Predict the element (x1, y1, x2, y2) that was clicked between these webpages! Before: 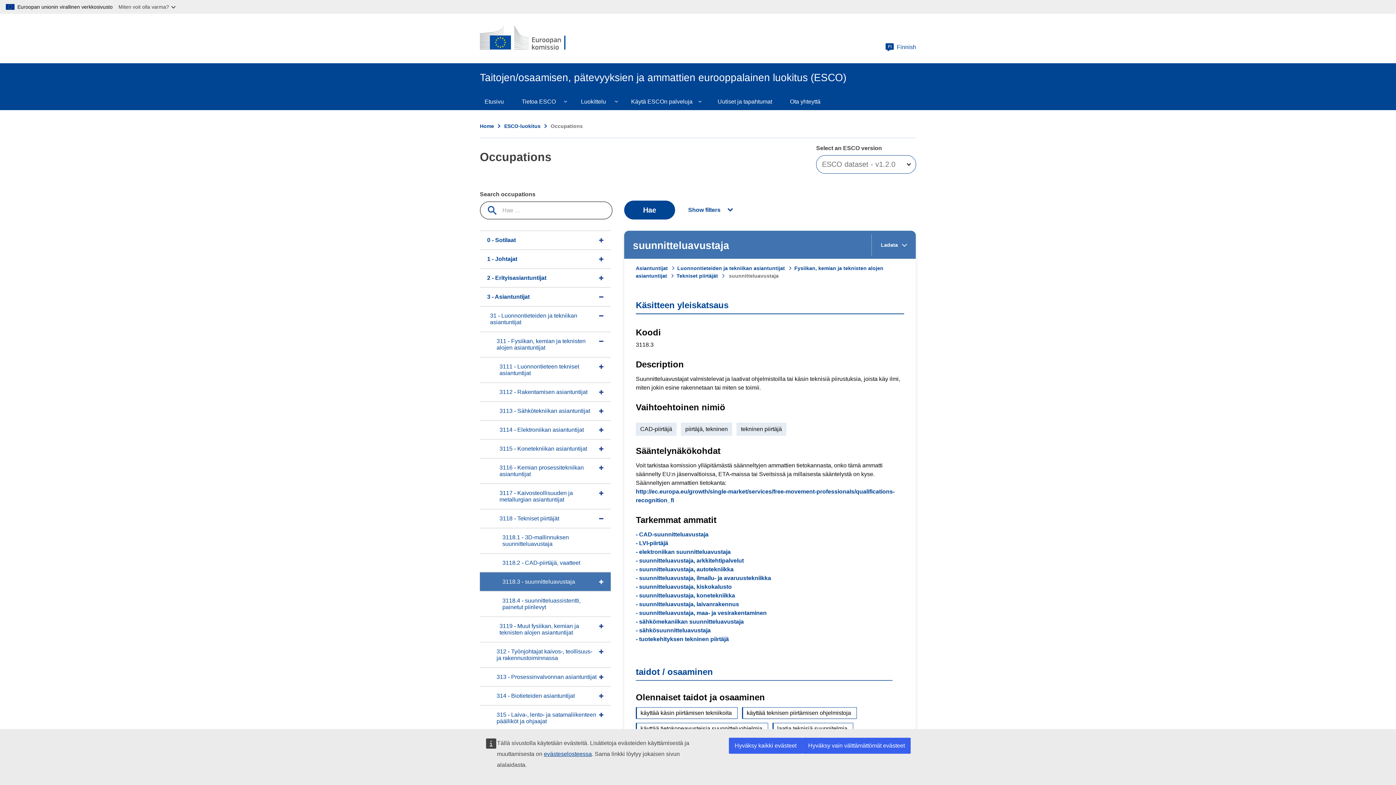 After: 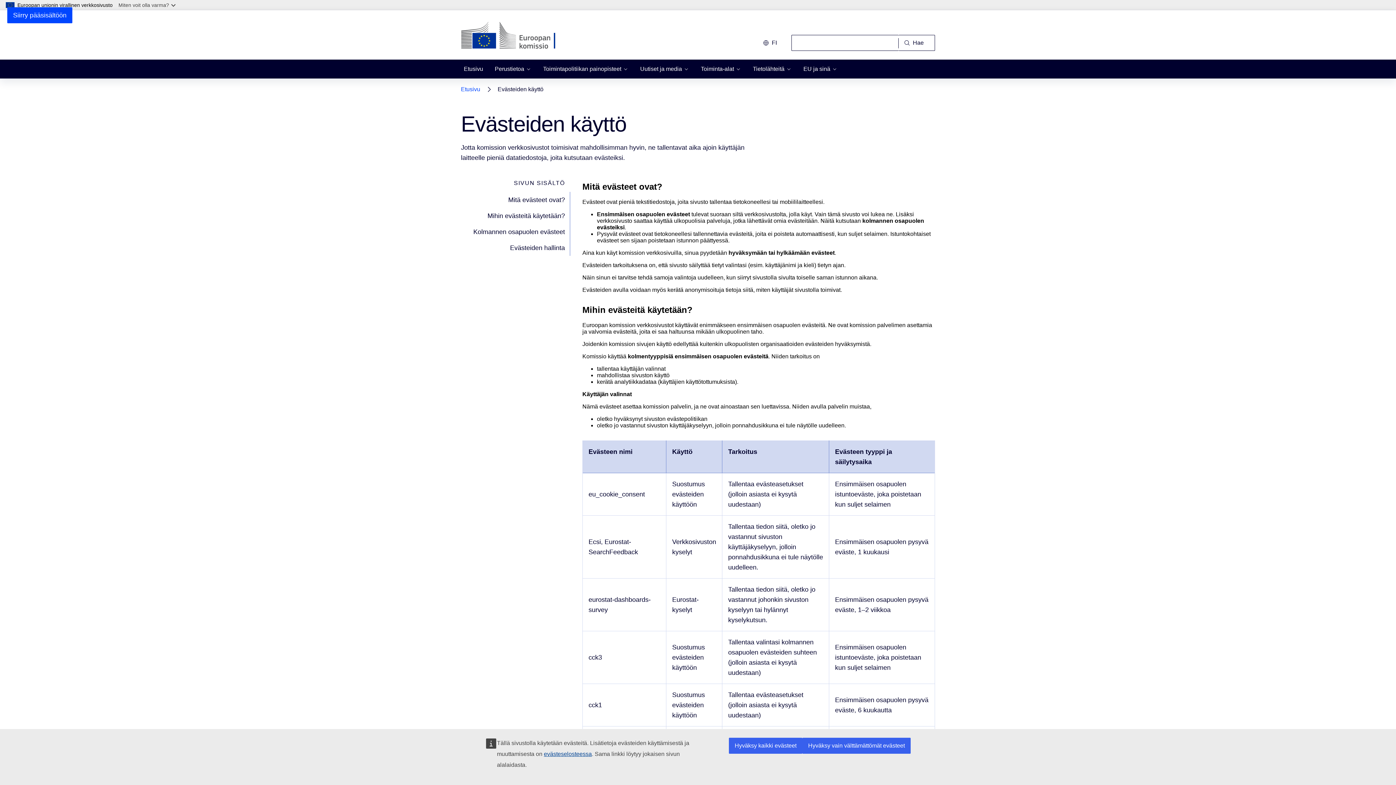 Action: bbox: (544, 751, 592, 757) label: evästeselosteessa